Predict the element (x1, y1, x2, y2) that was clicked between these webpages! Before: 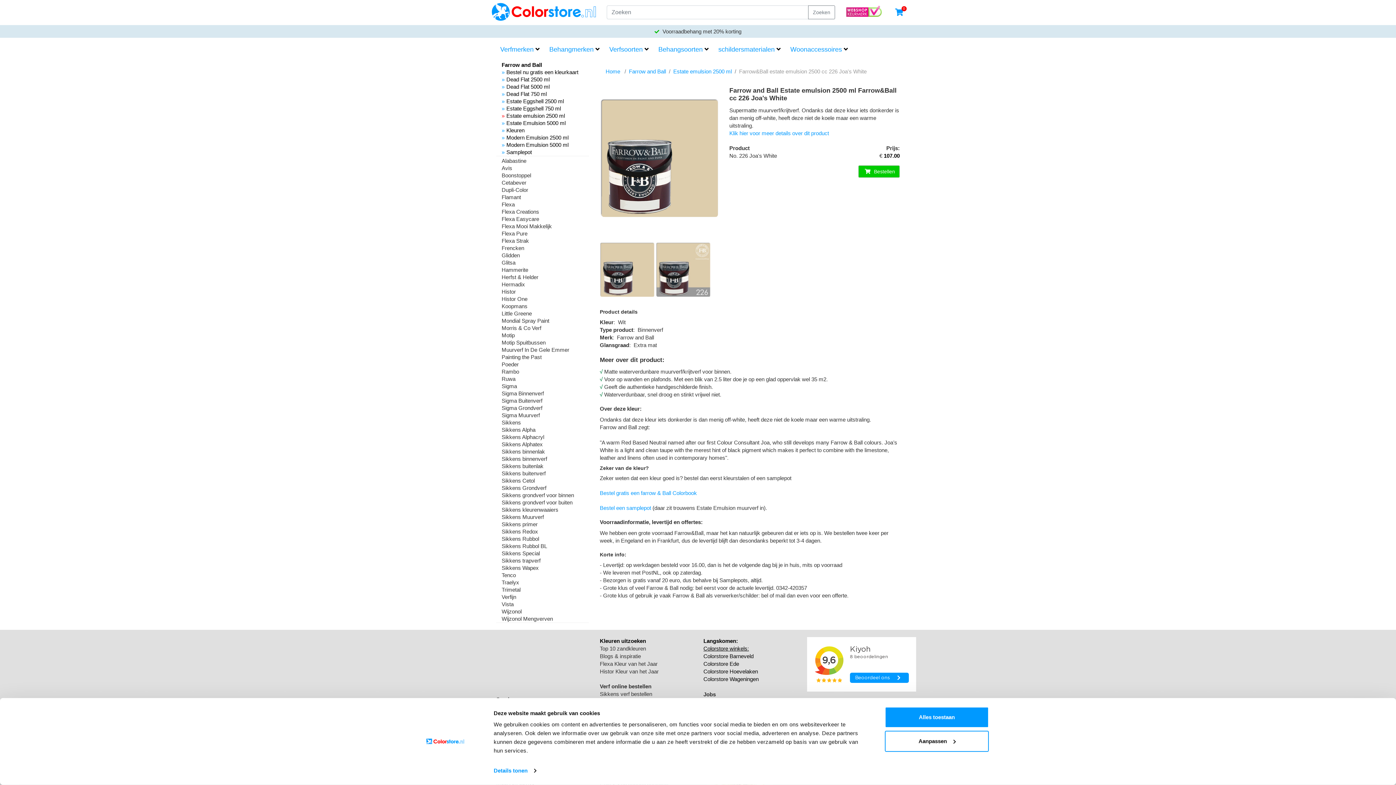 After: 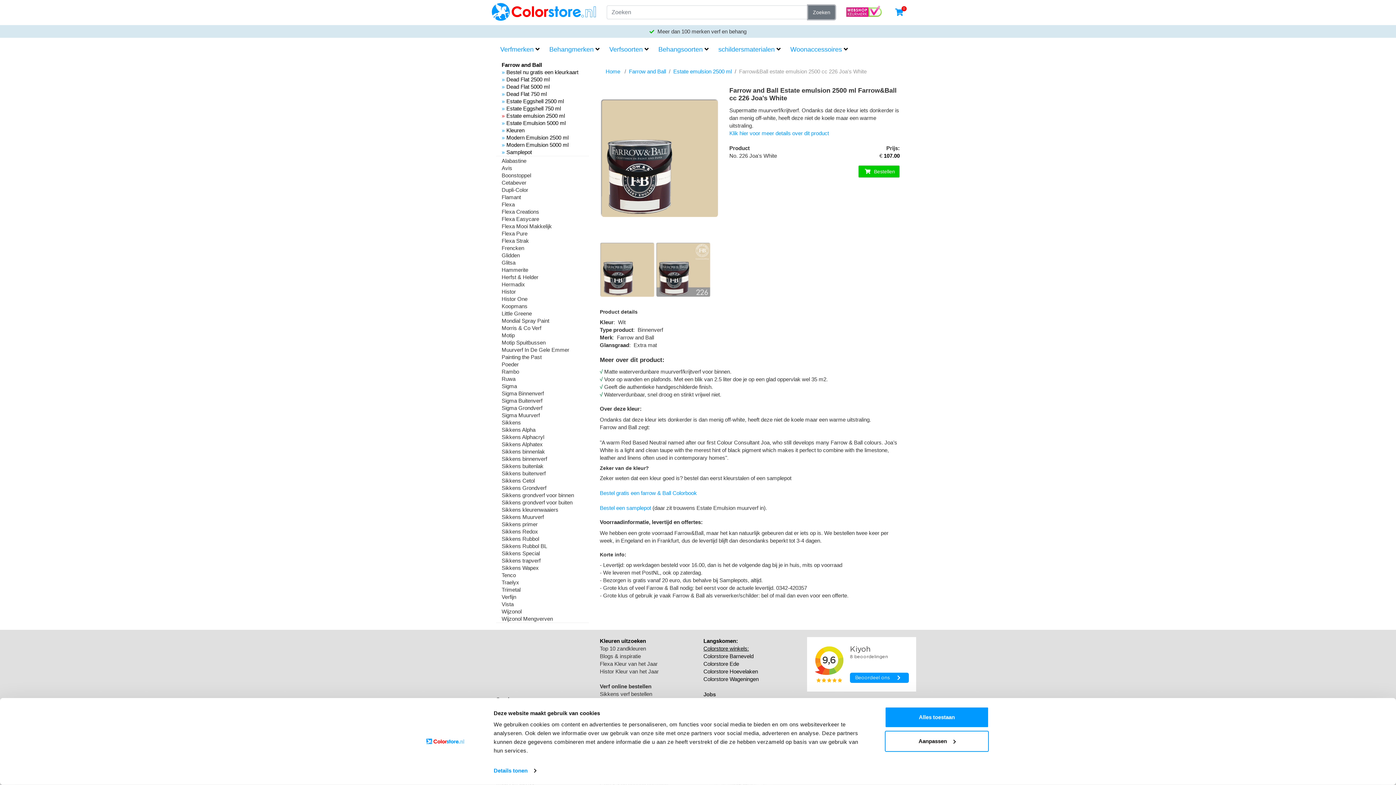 Action: label: Zoeken bbox: (808, 5, 835, 19)